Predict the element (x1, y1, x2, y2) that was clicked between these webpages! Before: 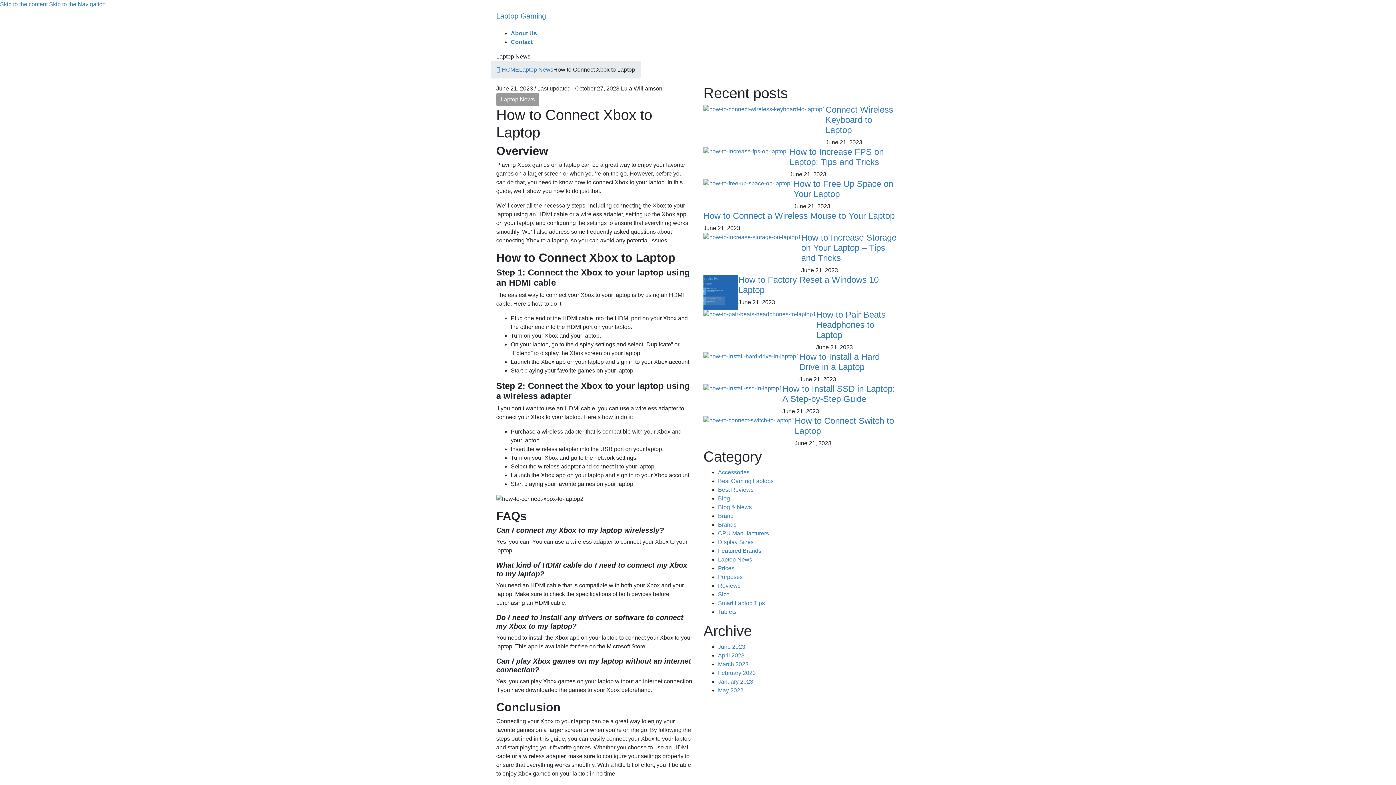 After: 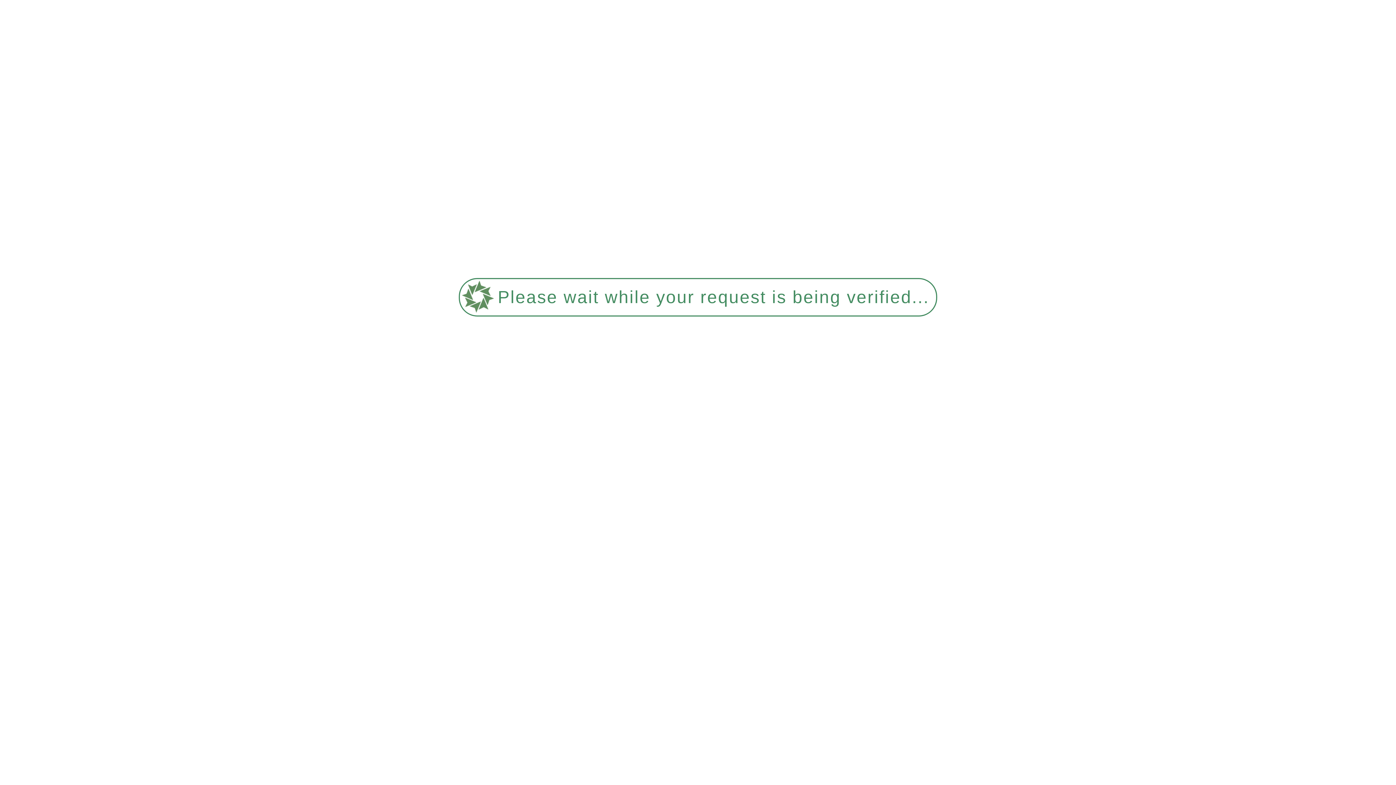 Action: bbox: (718, 582, 740, 589) label: Reviews